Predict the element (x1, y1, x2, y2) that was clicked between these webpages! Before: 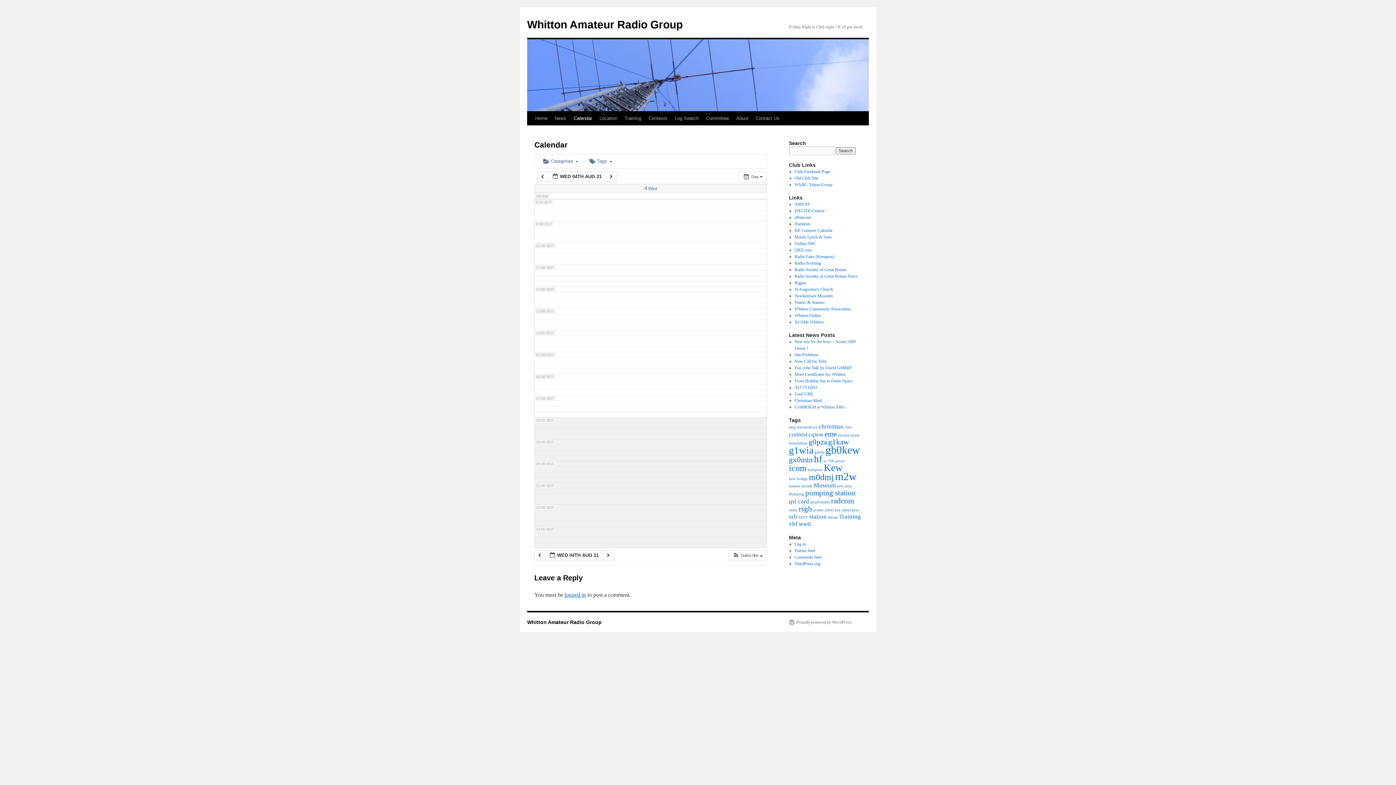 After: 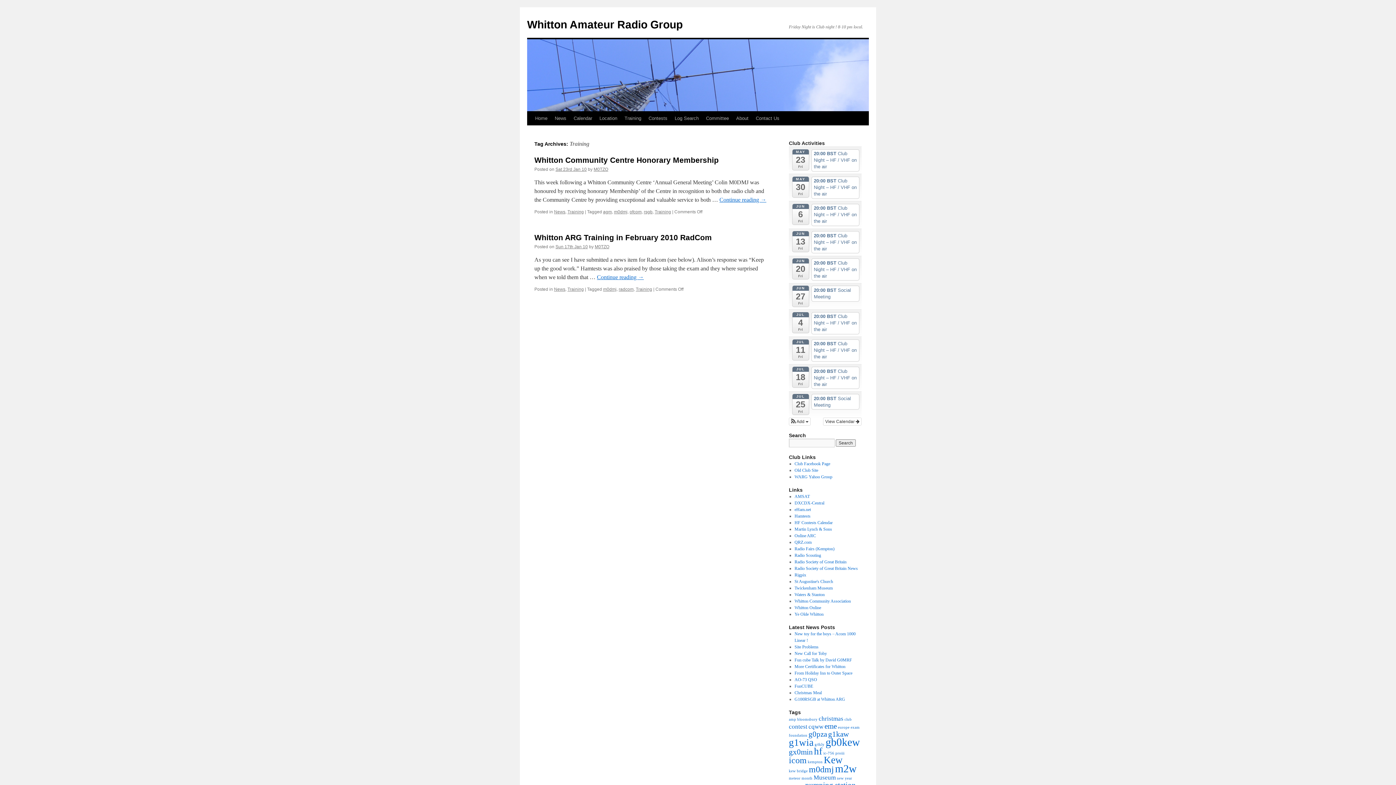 Action: bbox: (839, 513, 861, 520) label: Training (2 items)